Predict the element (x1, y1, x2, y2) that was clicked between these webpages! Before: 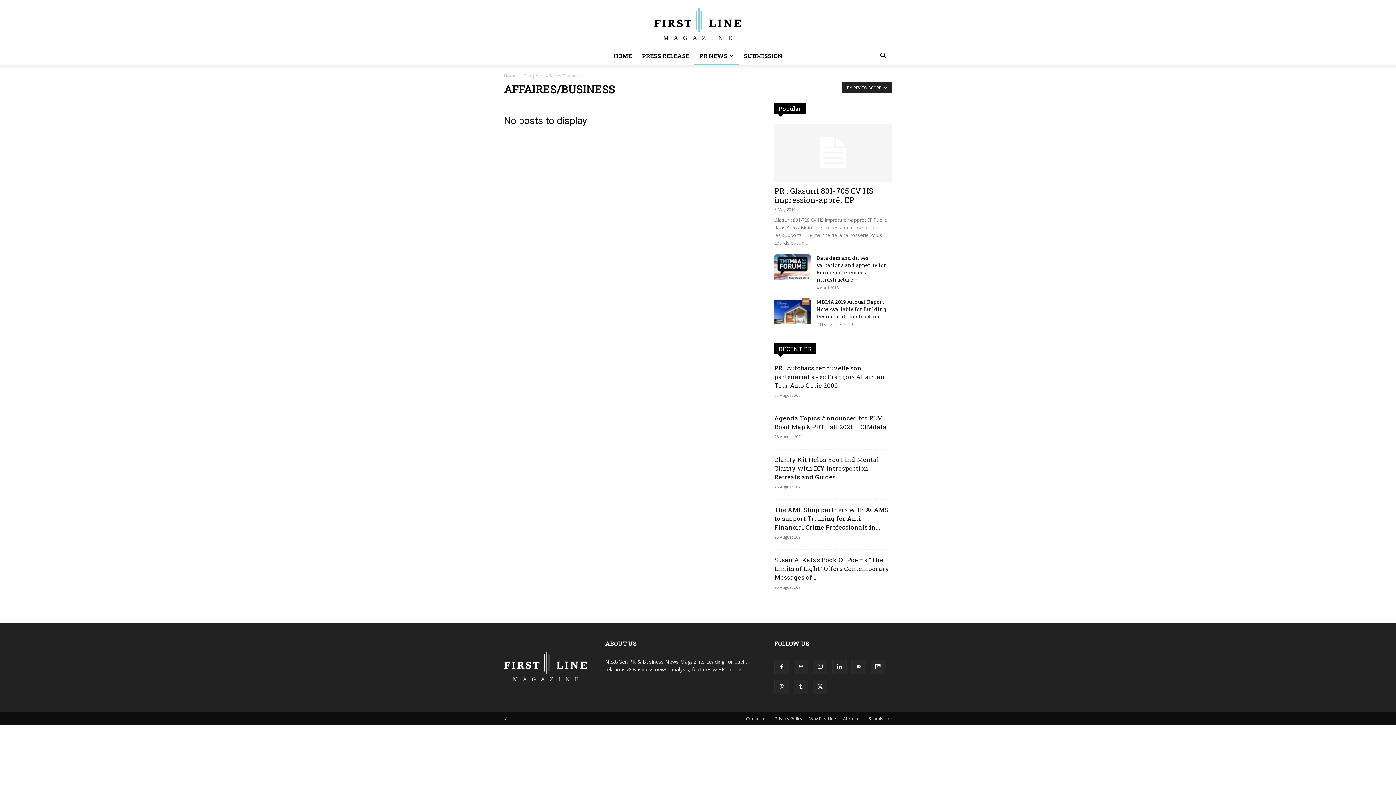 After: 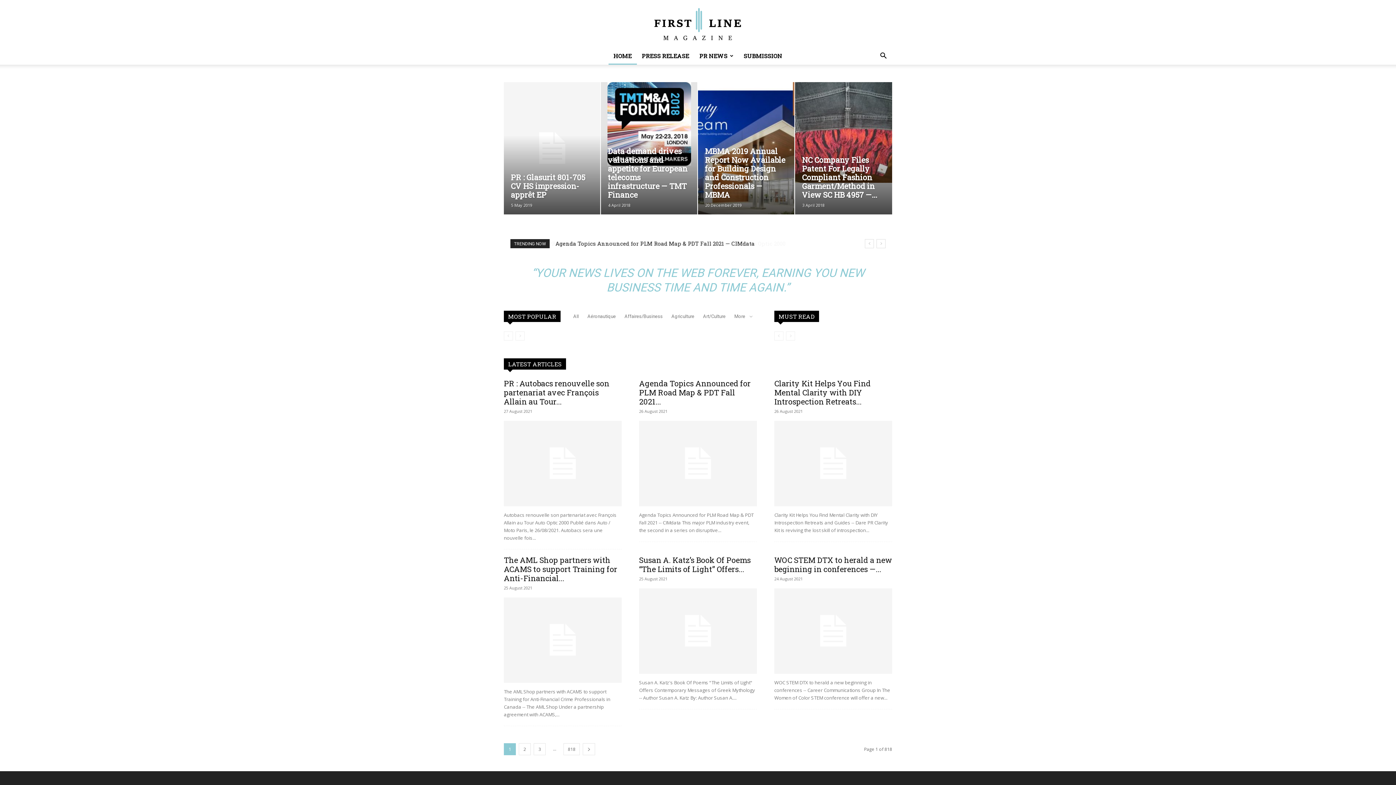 Action: label: Home bbox: (504, 72, 516, 78)